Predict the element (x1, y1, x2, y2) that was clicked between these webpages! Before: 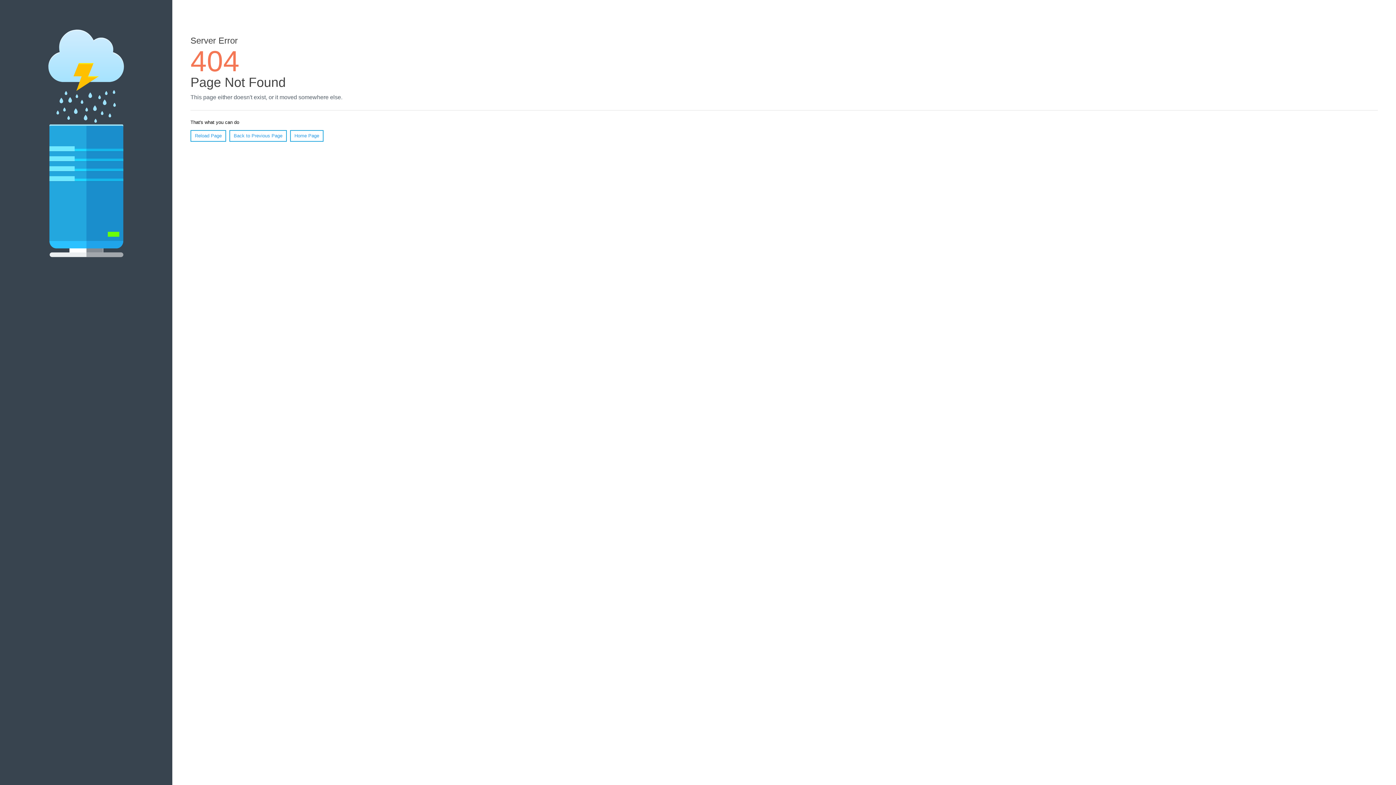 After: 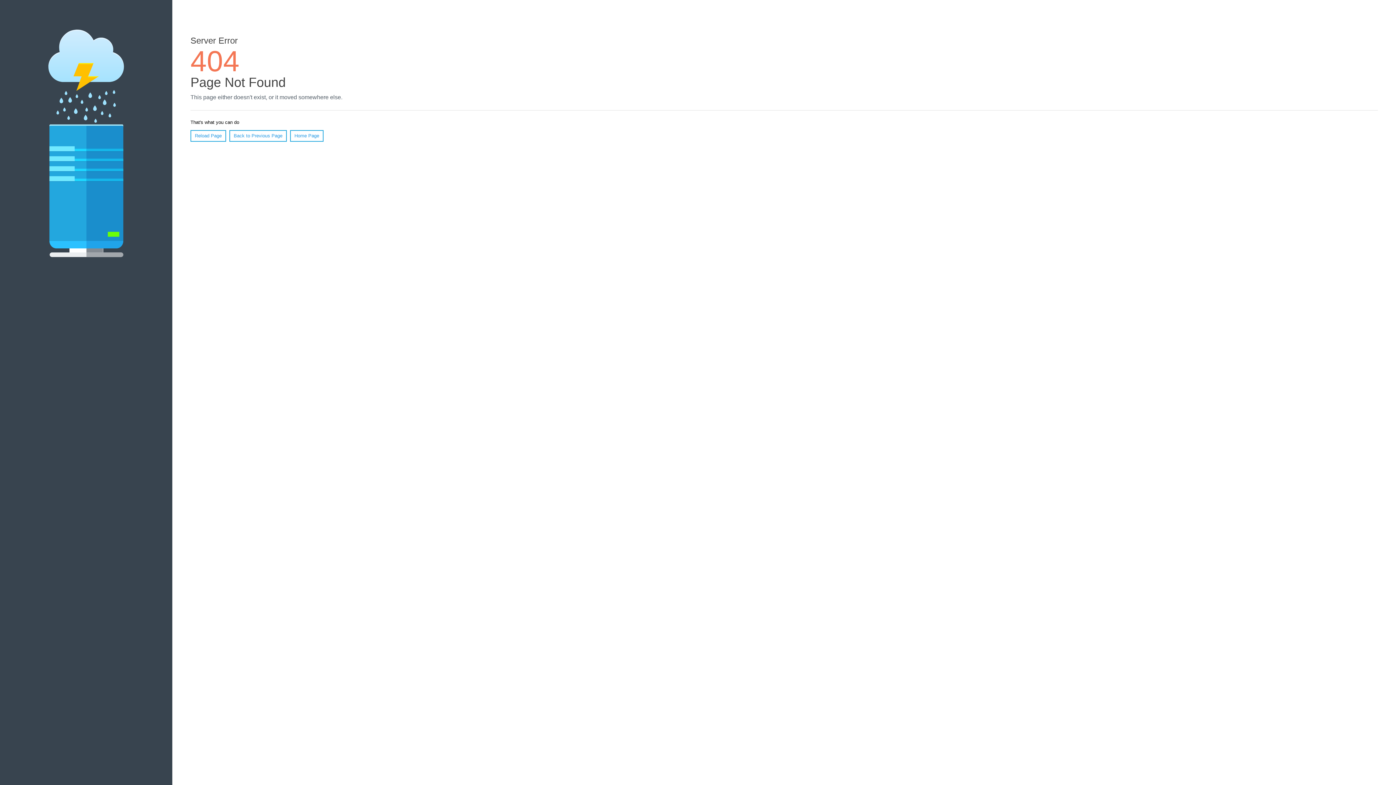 Action: bbox: (190, 130, 226, 141) label: Reload Page